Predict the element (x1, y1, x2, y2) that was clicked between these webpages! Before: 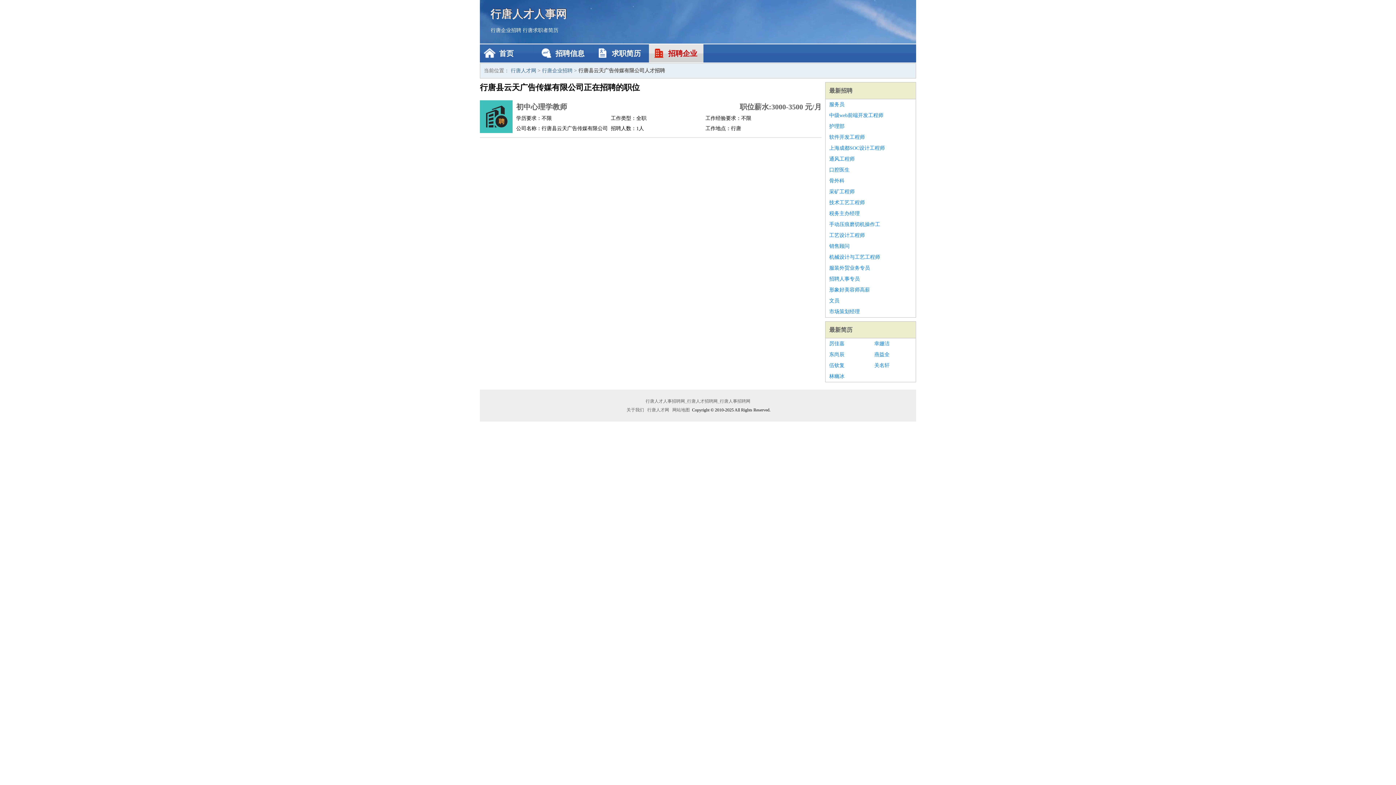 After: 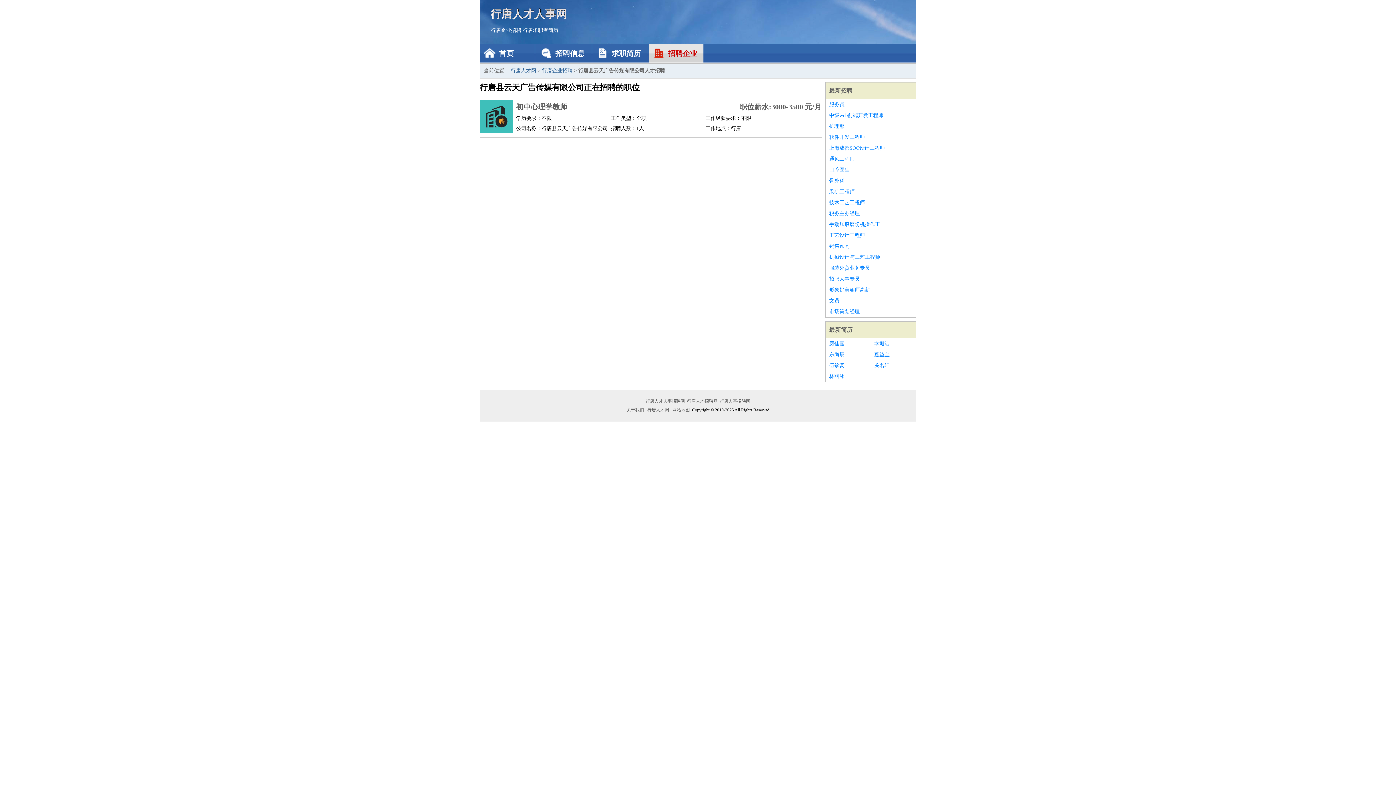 Action: label: 燕益全 bbox: (874, 349, 912, 360)